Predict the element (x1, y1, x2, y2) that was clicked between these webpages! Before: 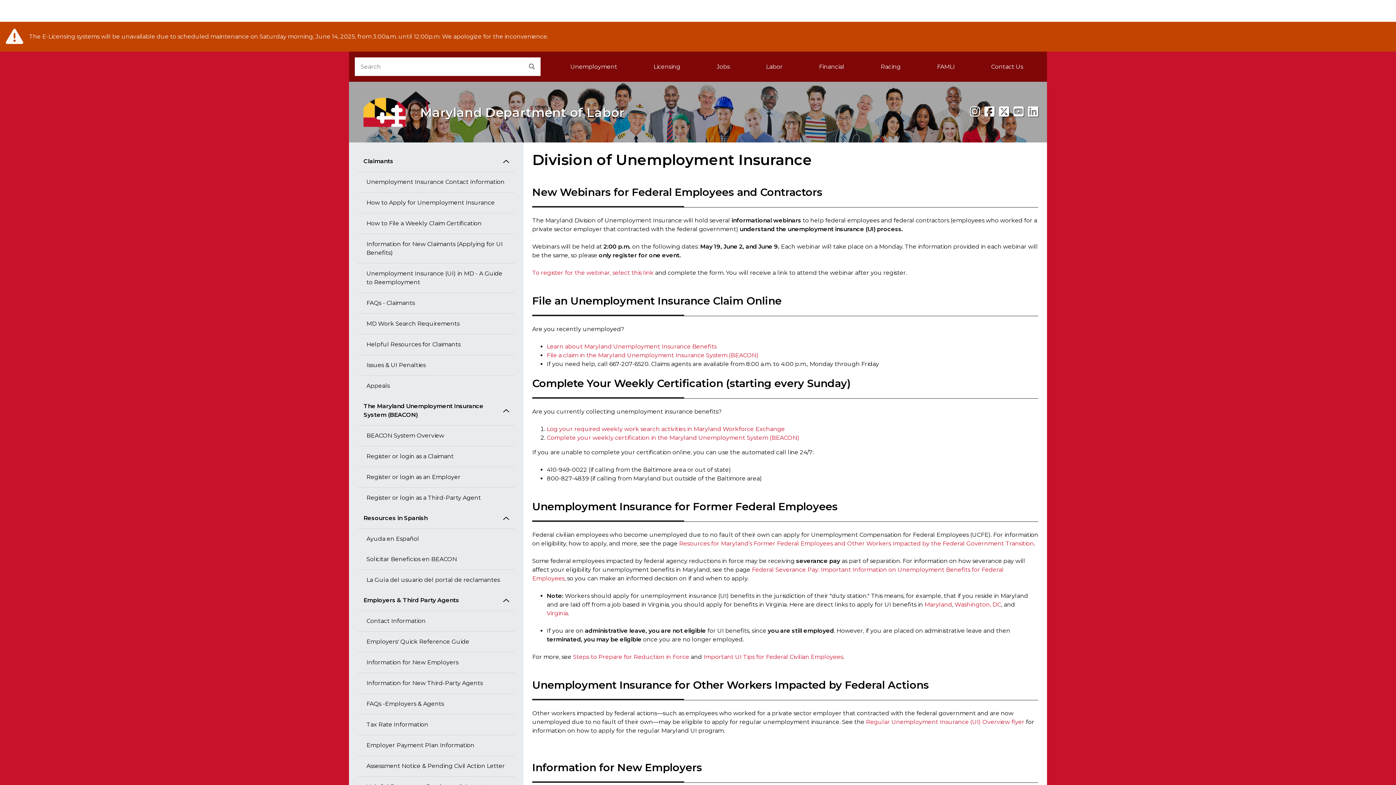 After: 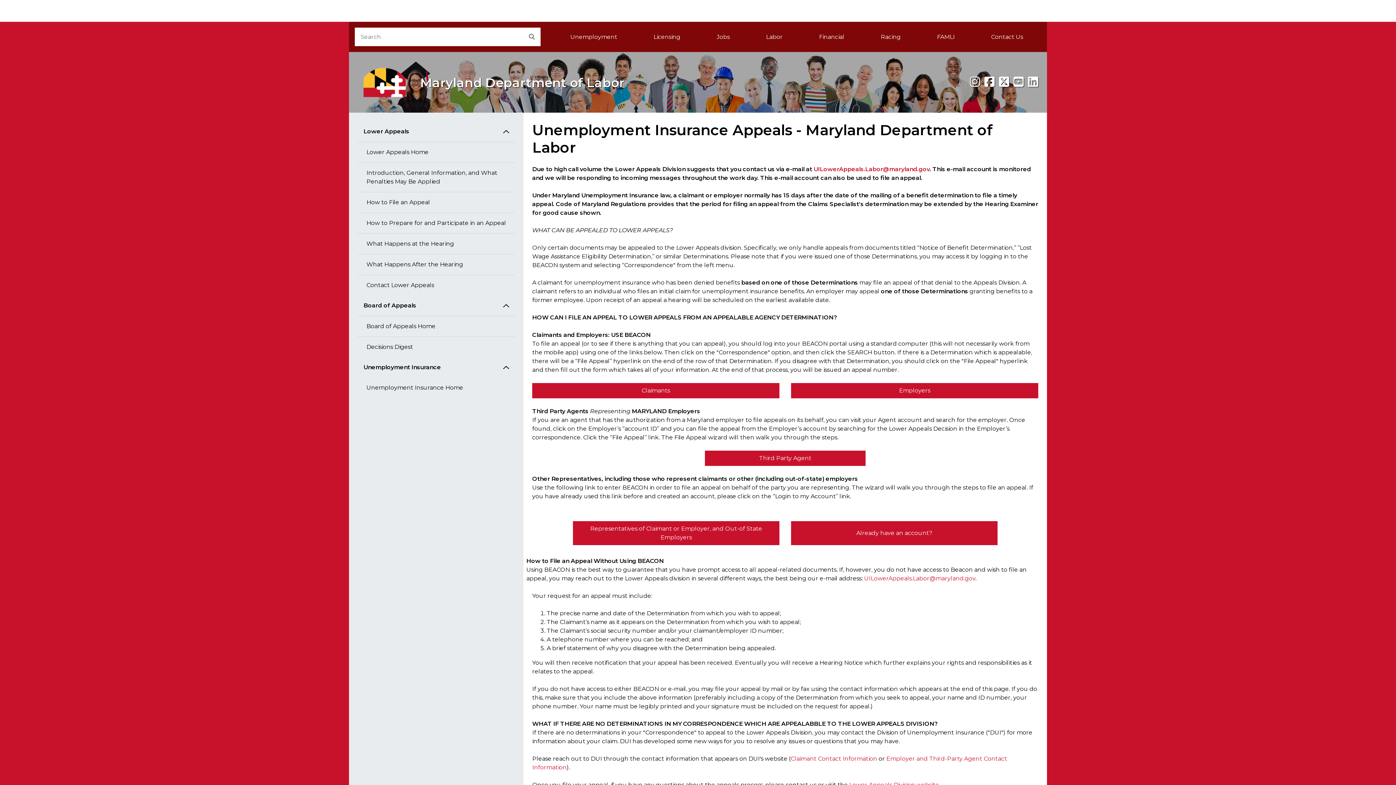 Action: label: Appeals bbox: (357, 376, 514, 396)